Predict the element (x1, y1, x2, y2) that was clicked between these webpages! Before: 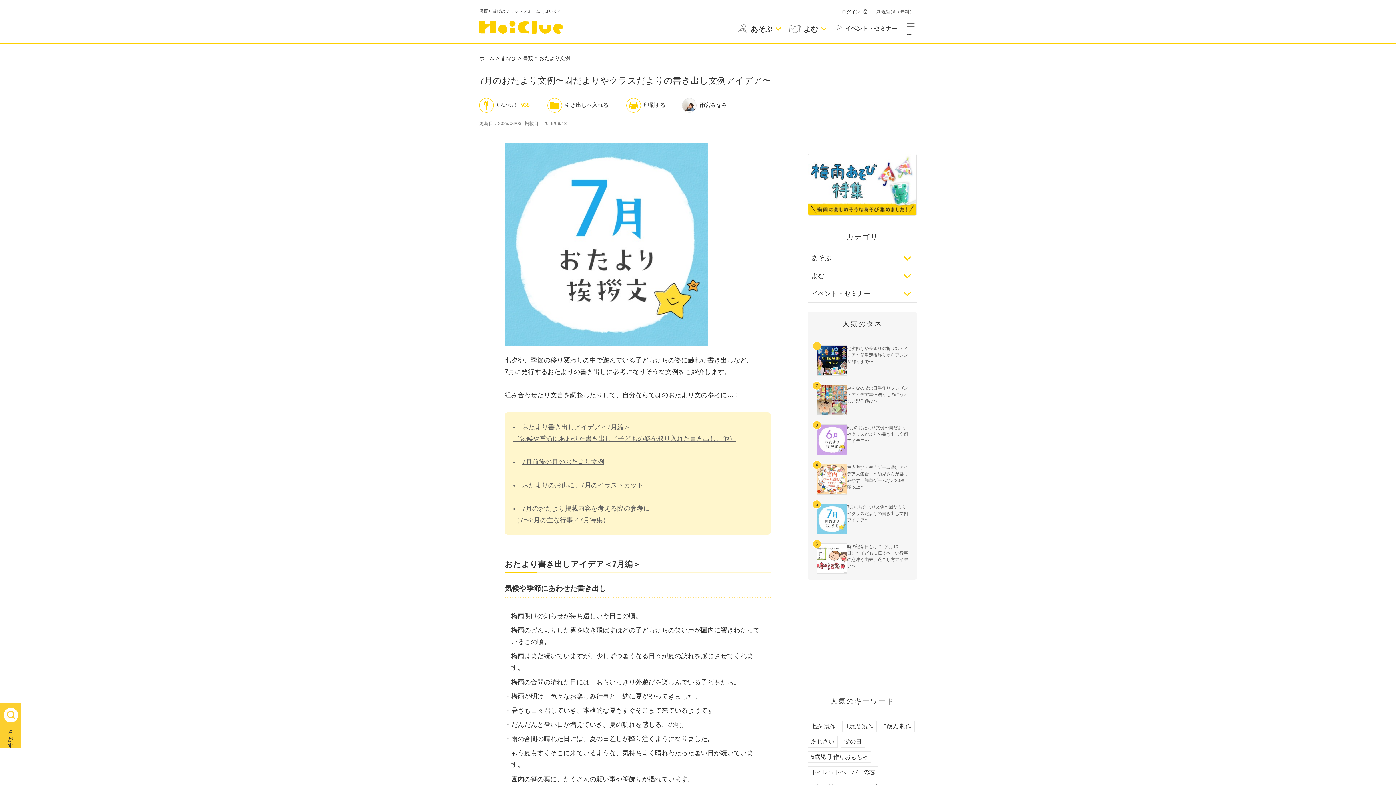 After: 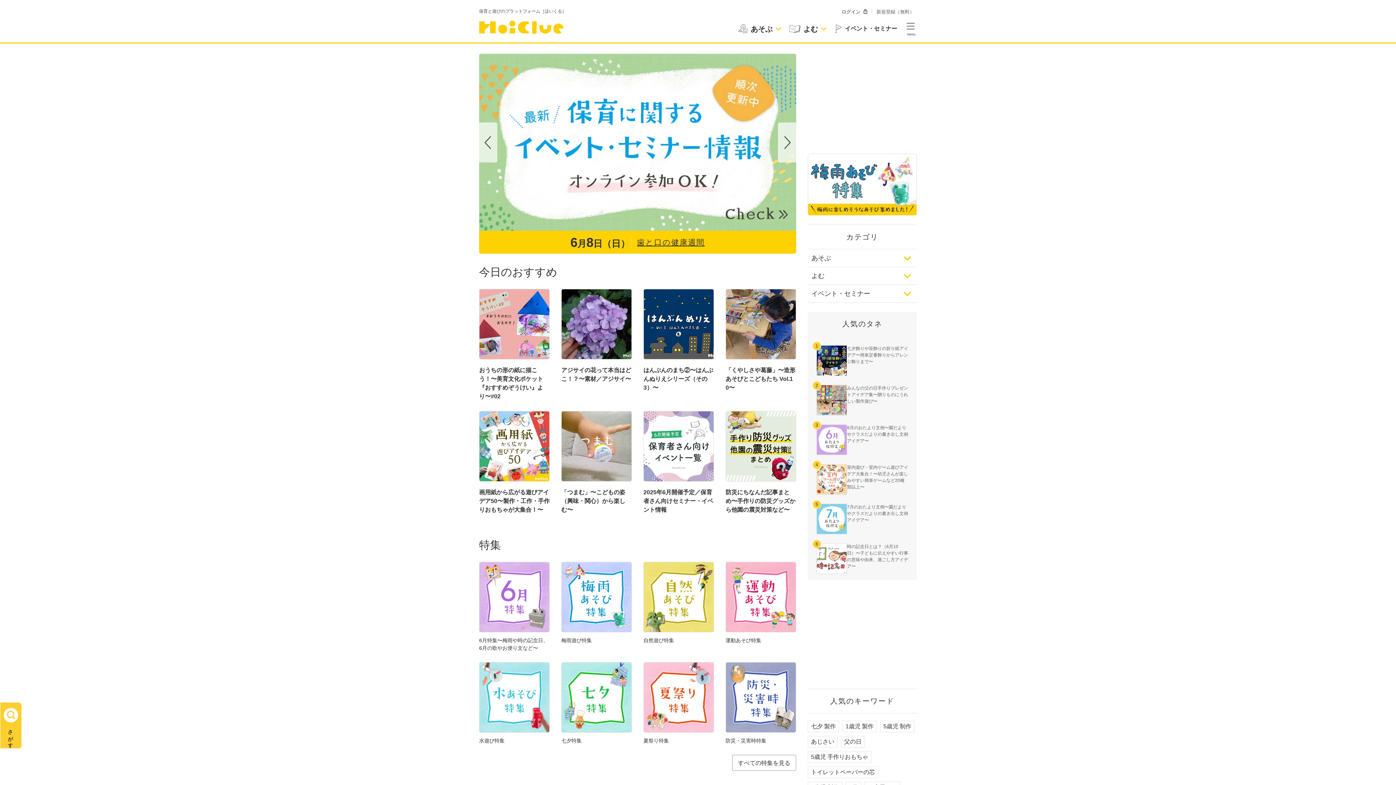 Action: bbox: (479, 55, 494, 61) label: ホーム